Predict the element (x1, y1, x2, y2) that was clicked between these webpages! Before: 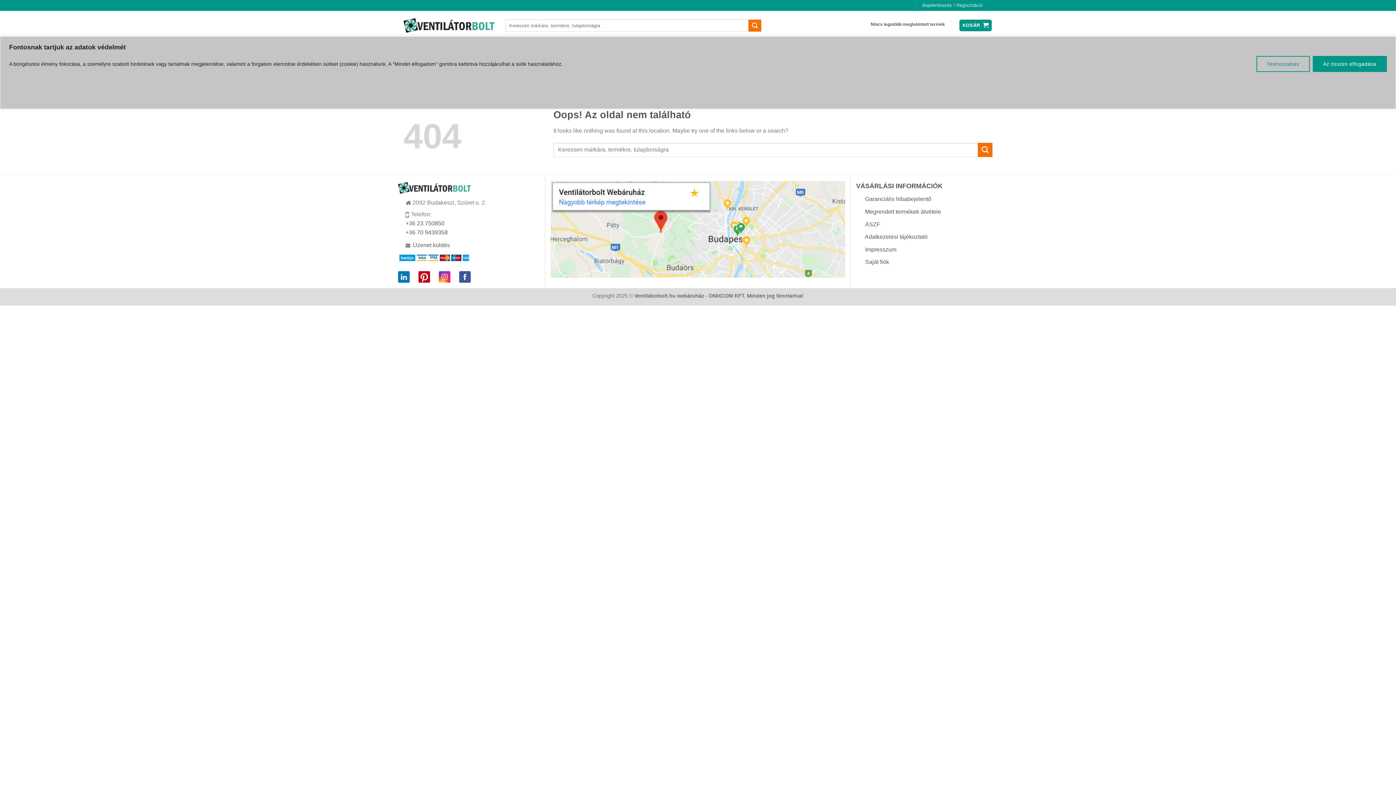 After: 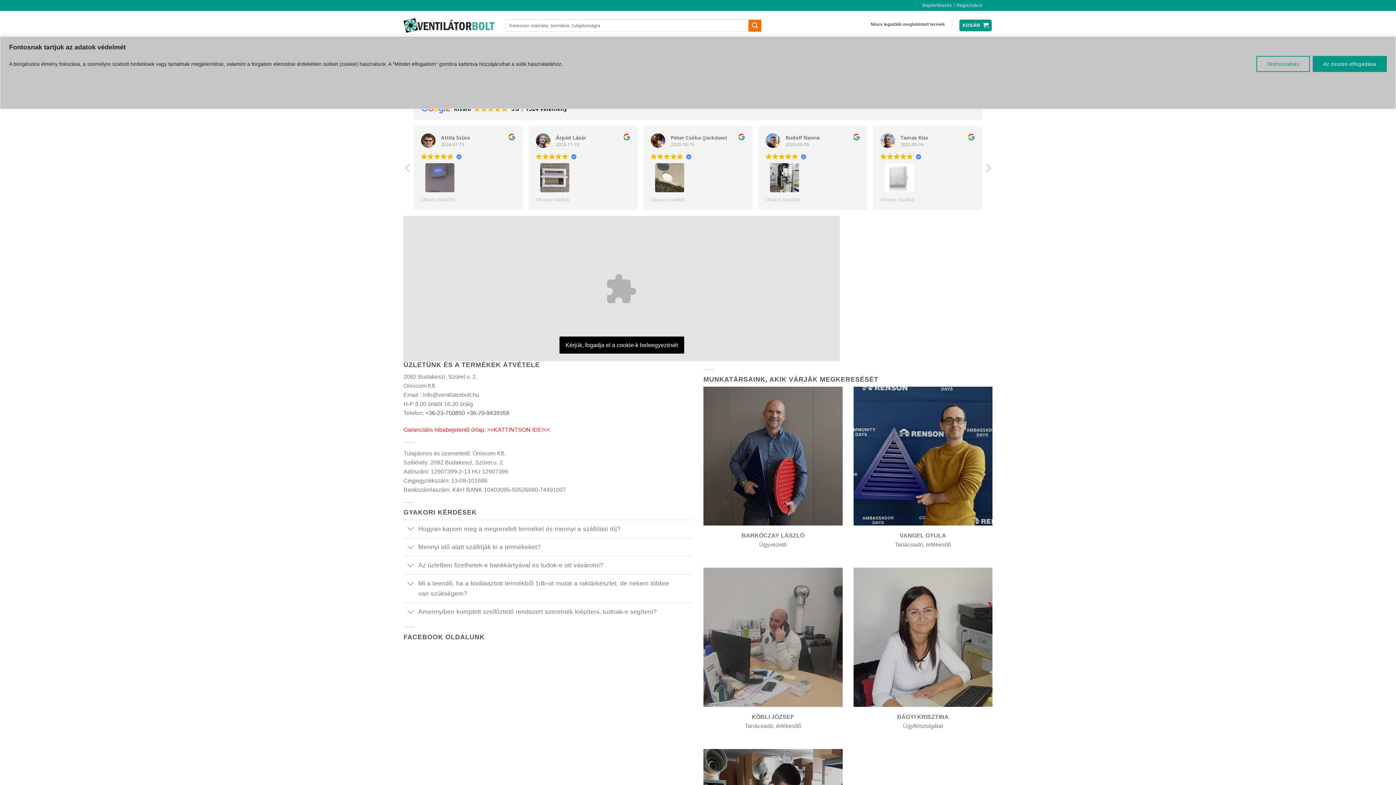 Action: bbox: (550, 181, 845, 277)